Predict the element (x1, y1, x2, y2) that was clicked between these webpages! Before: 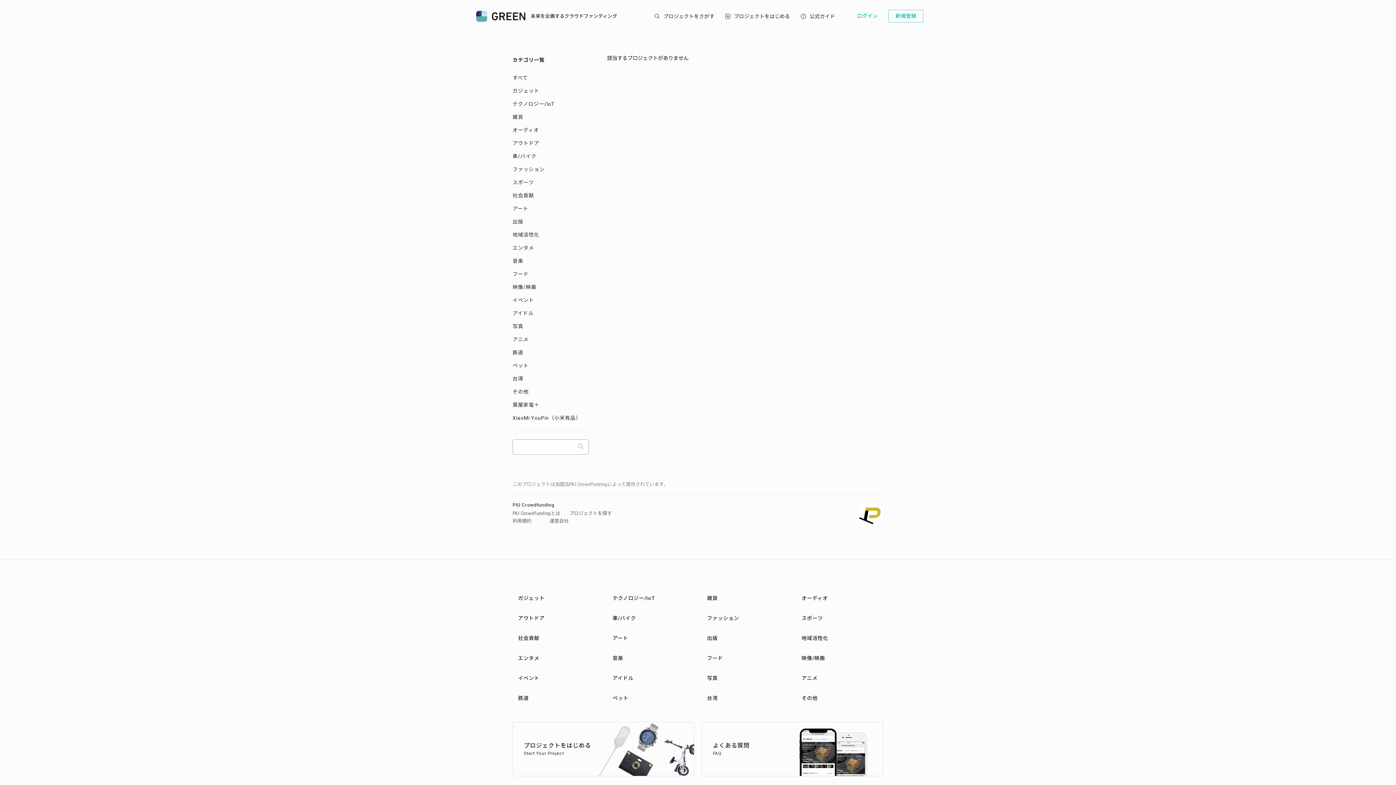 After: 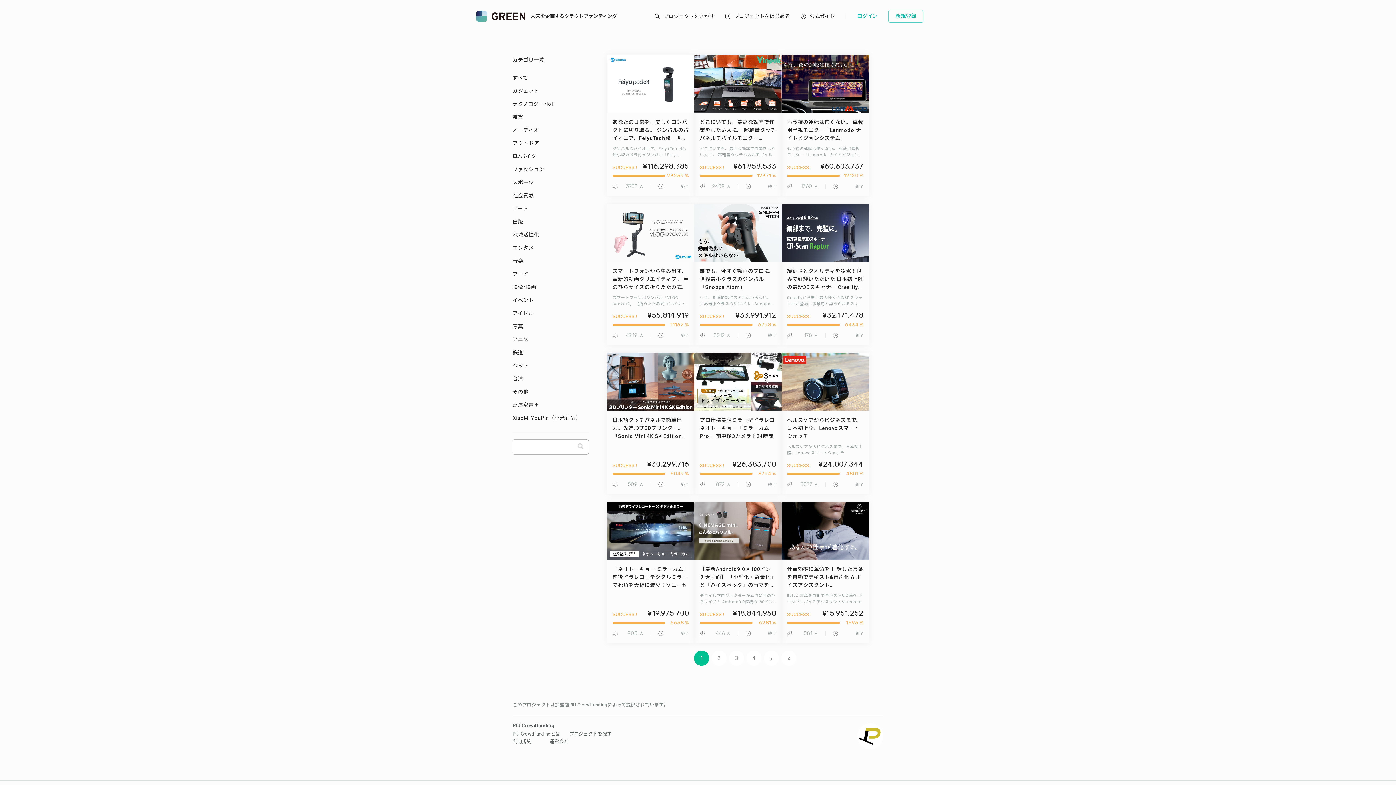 Action: bbox: (512, 101, 554, 106) label: テクノロジー/IoT